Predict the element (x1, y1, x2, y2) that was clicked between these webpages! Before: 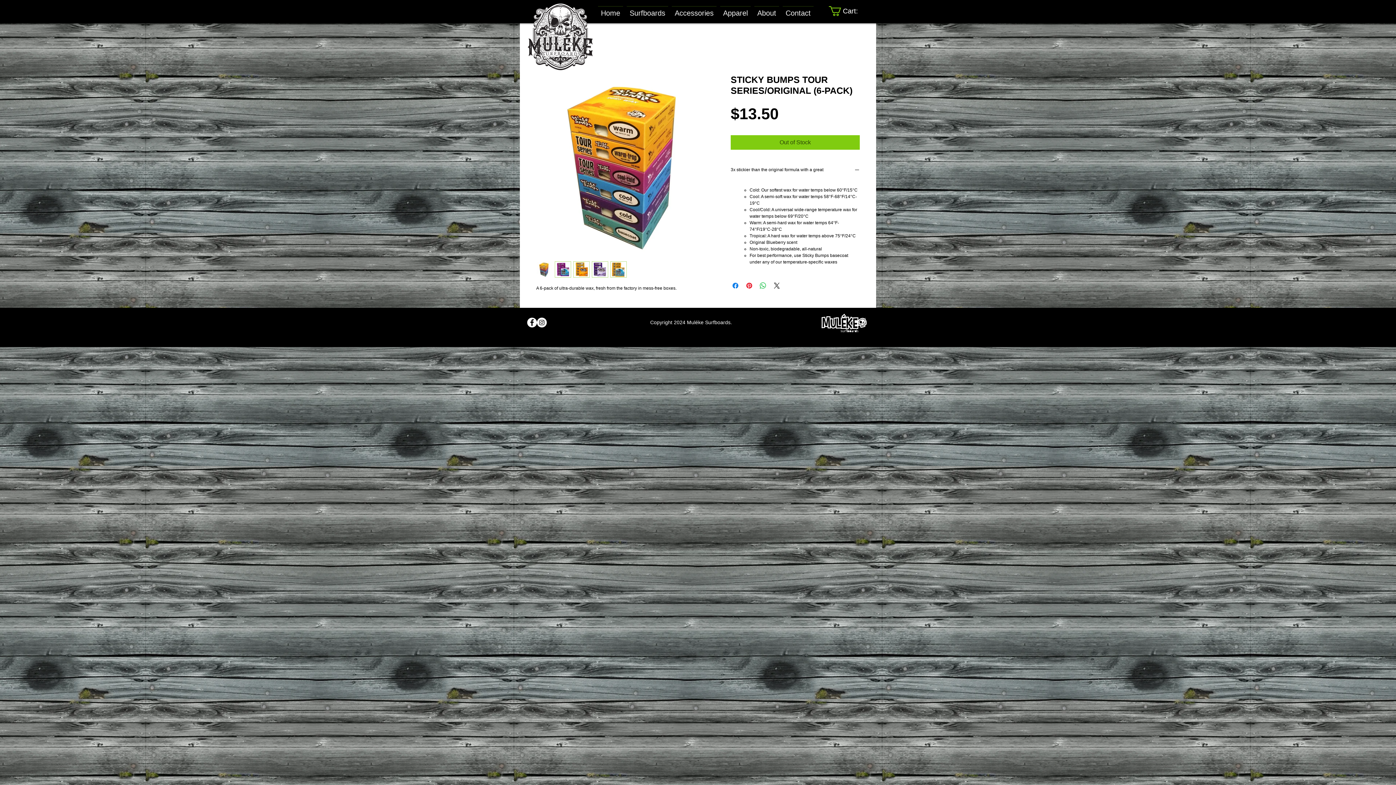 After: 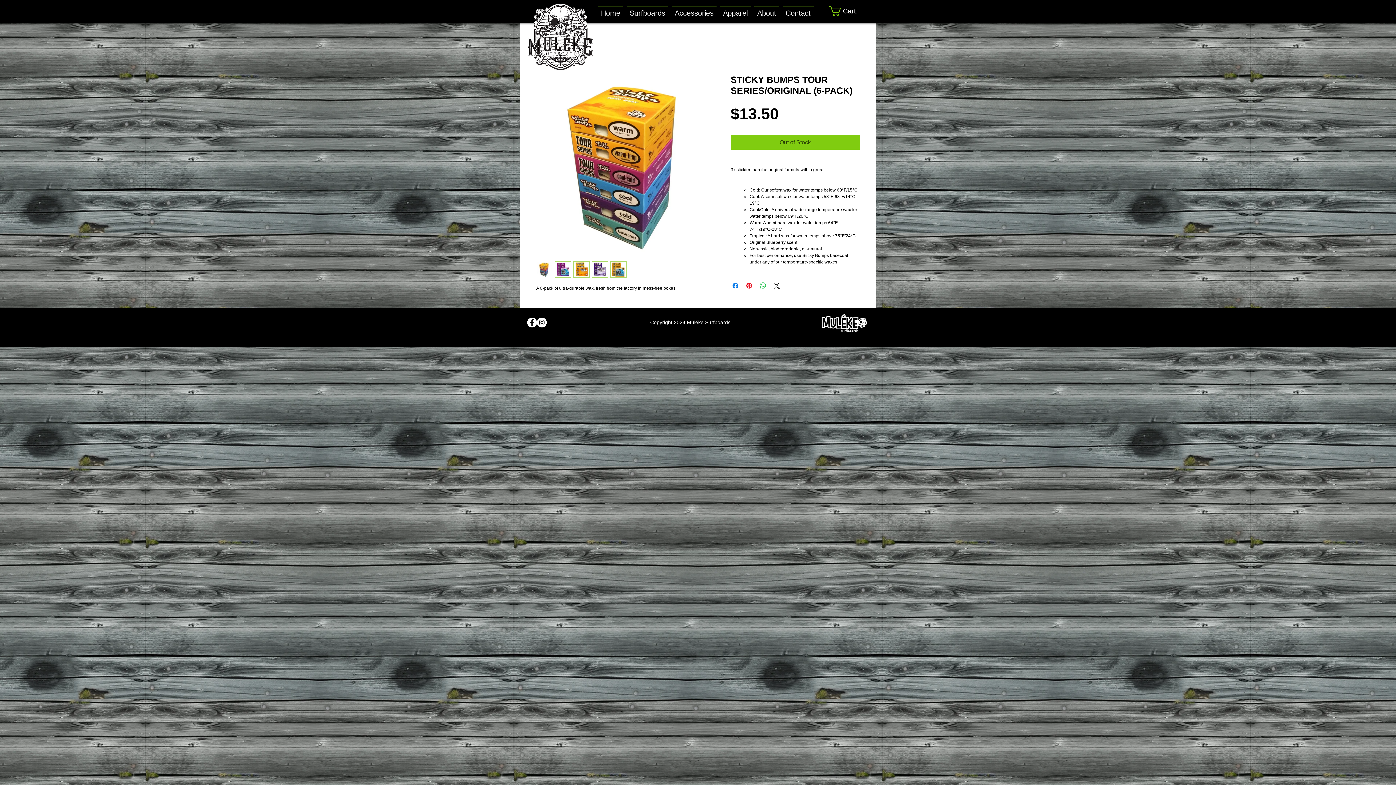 Action: bbox: (537, 317, 546, 327) label: Instagram - White Circle